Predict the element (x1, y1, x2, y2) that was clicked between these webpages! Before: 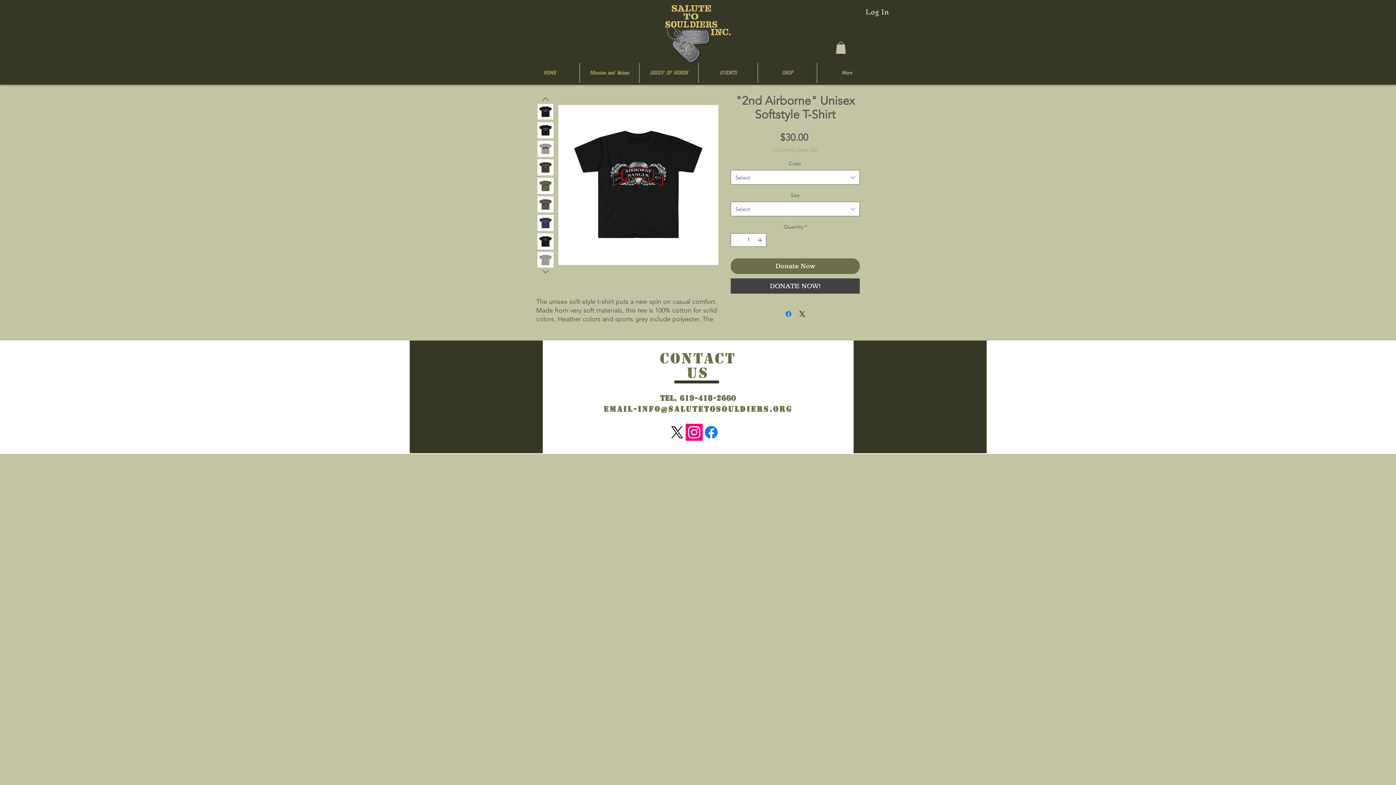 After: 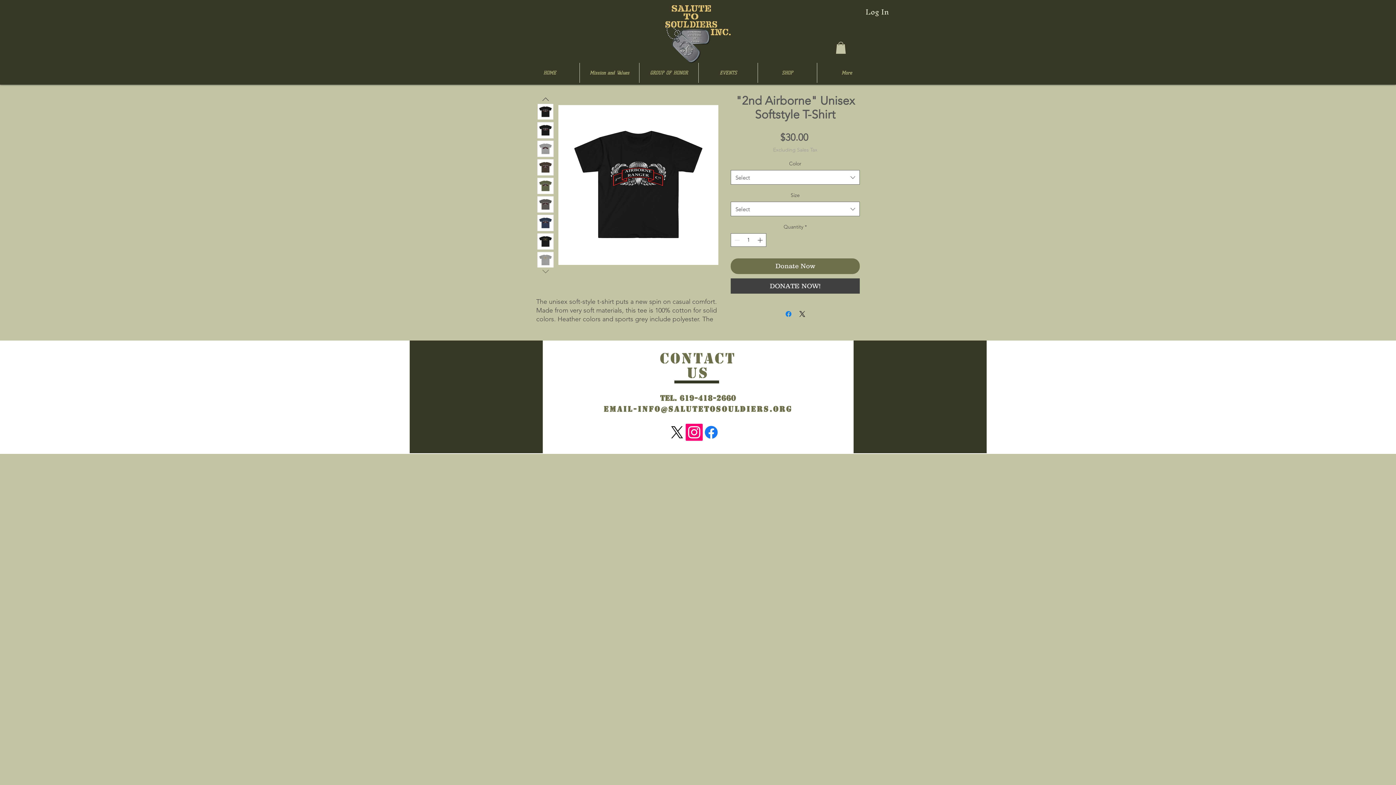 Action: bbox: (540, 266, 551, 275)